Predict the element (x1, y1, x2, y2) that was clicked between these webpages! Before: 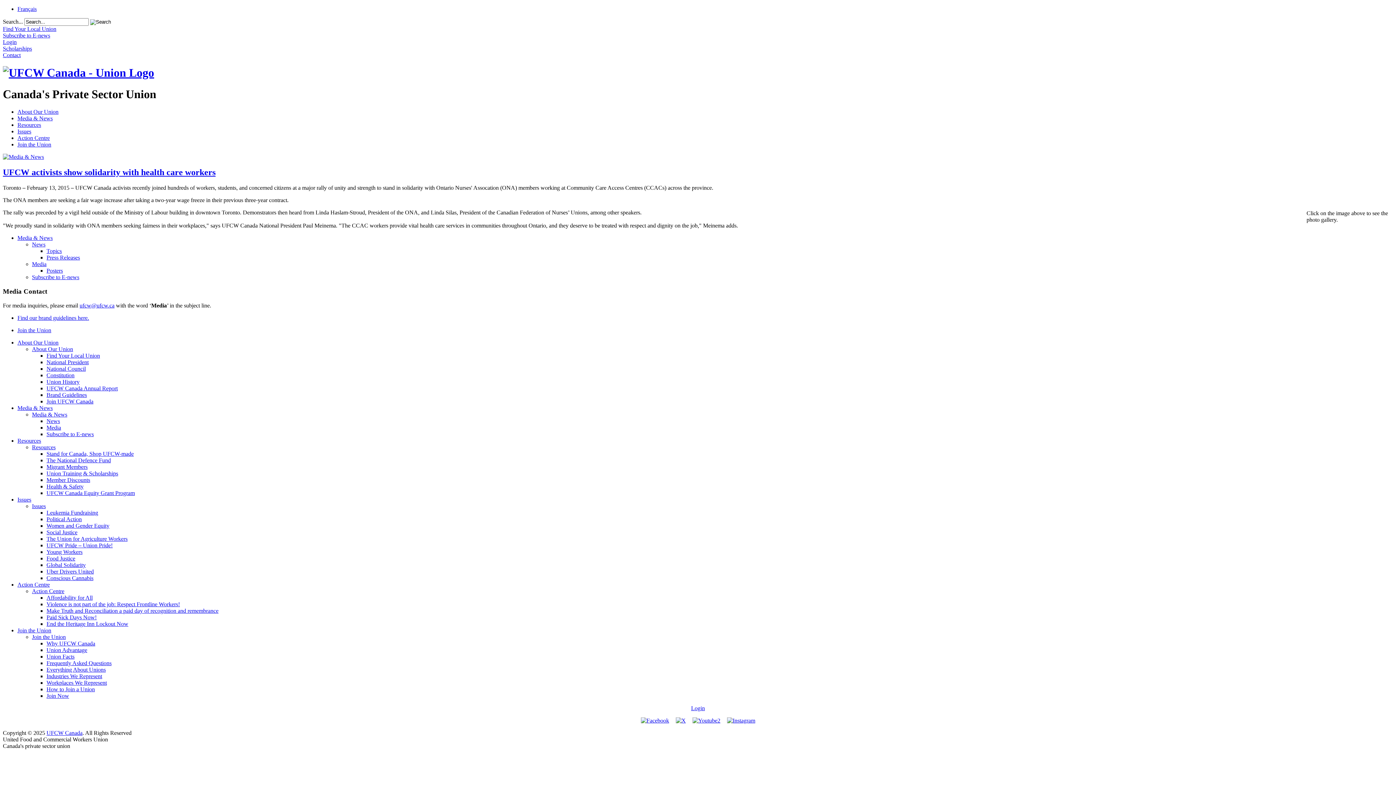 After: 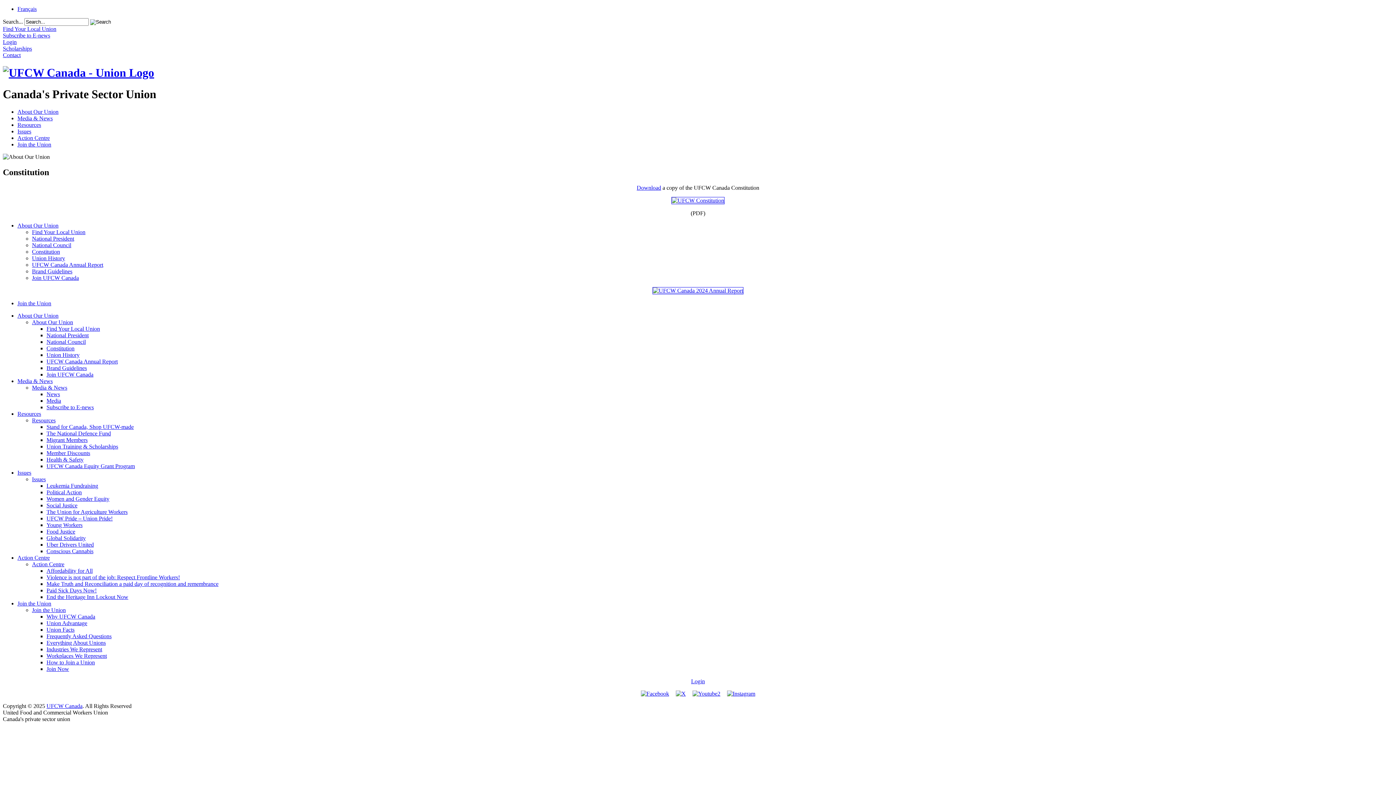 Action: bbox: (46, 372, 74, 378) label: Constitution